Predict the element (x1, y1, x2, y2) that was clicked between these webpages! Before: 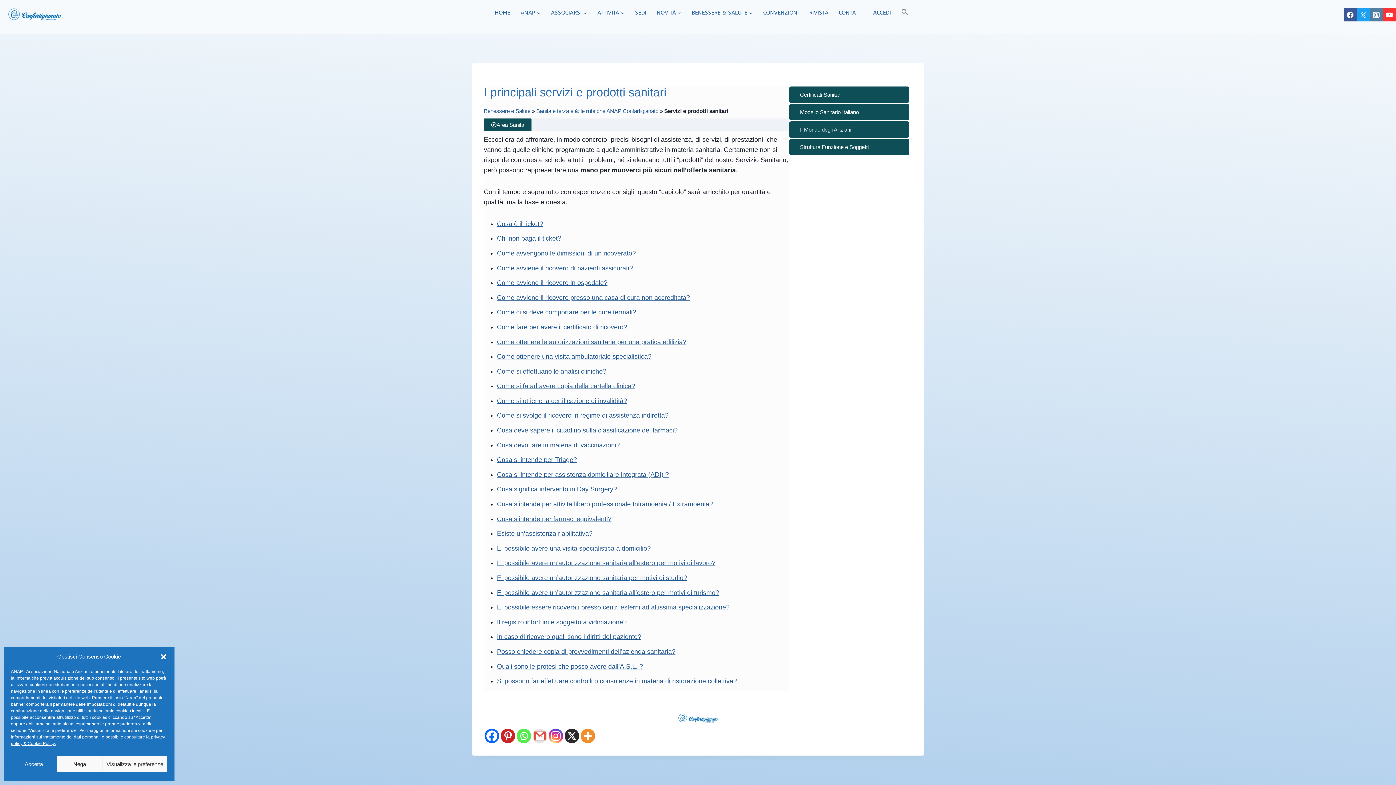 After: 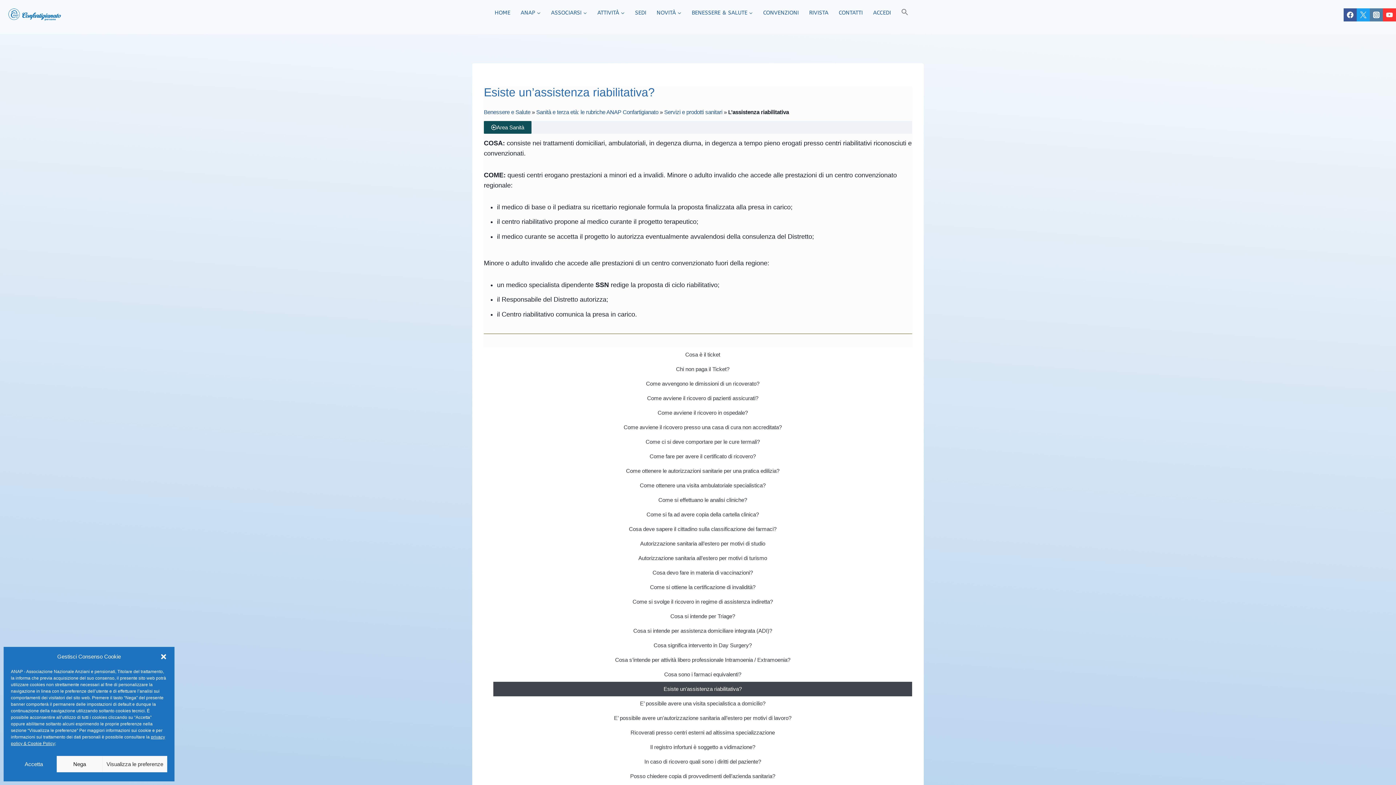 Action: label: Esiste un’assistenza riabilitativa? bbox: (497, 530, 592, 537)